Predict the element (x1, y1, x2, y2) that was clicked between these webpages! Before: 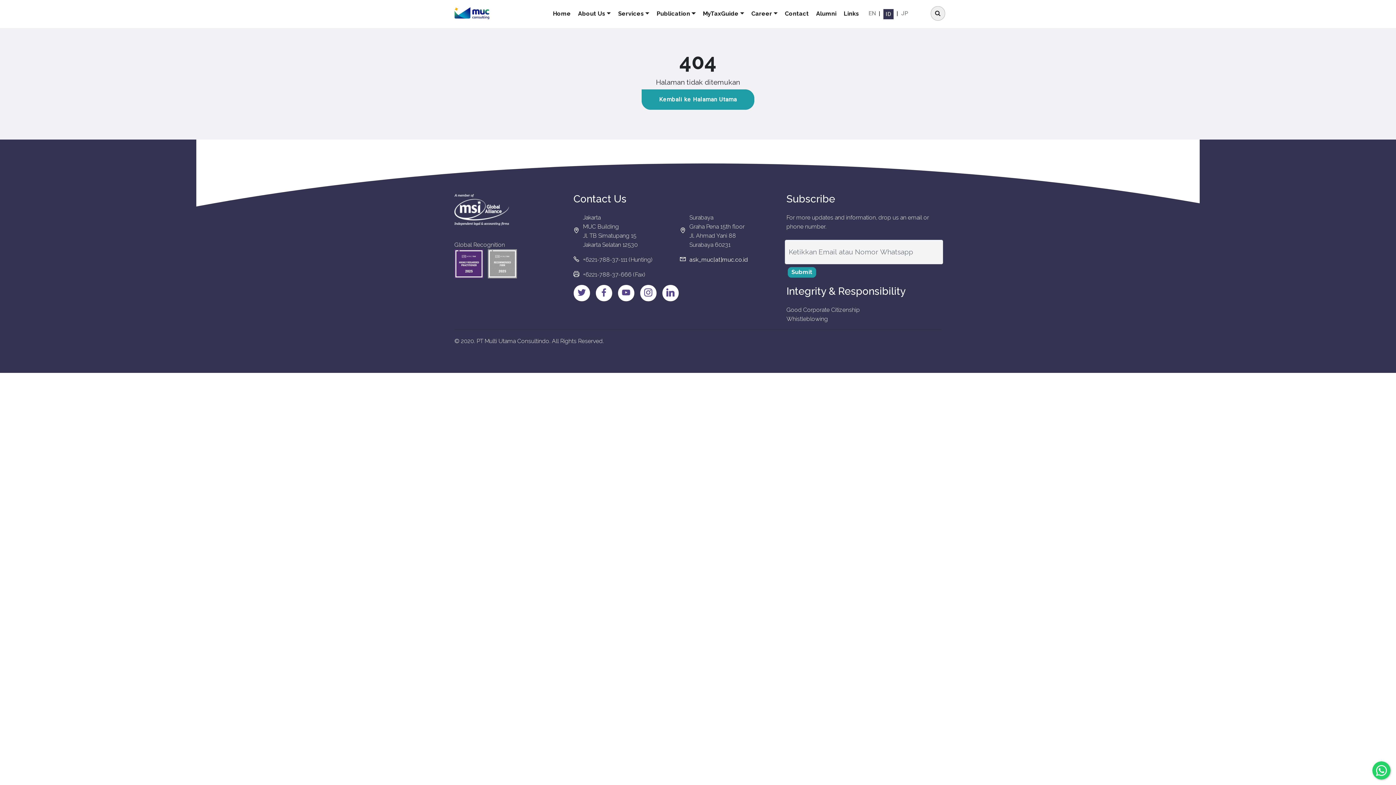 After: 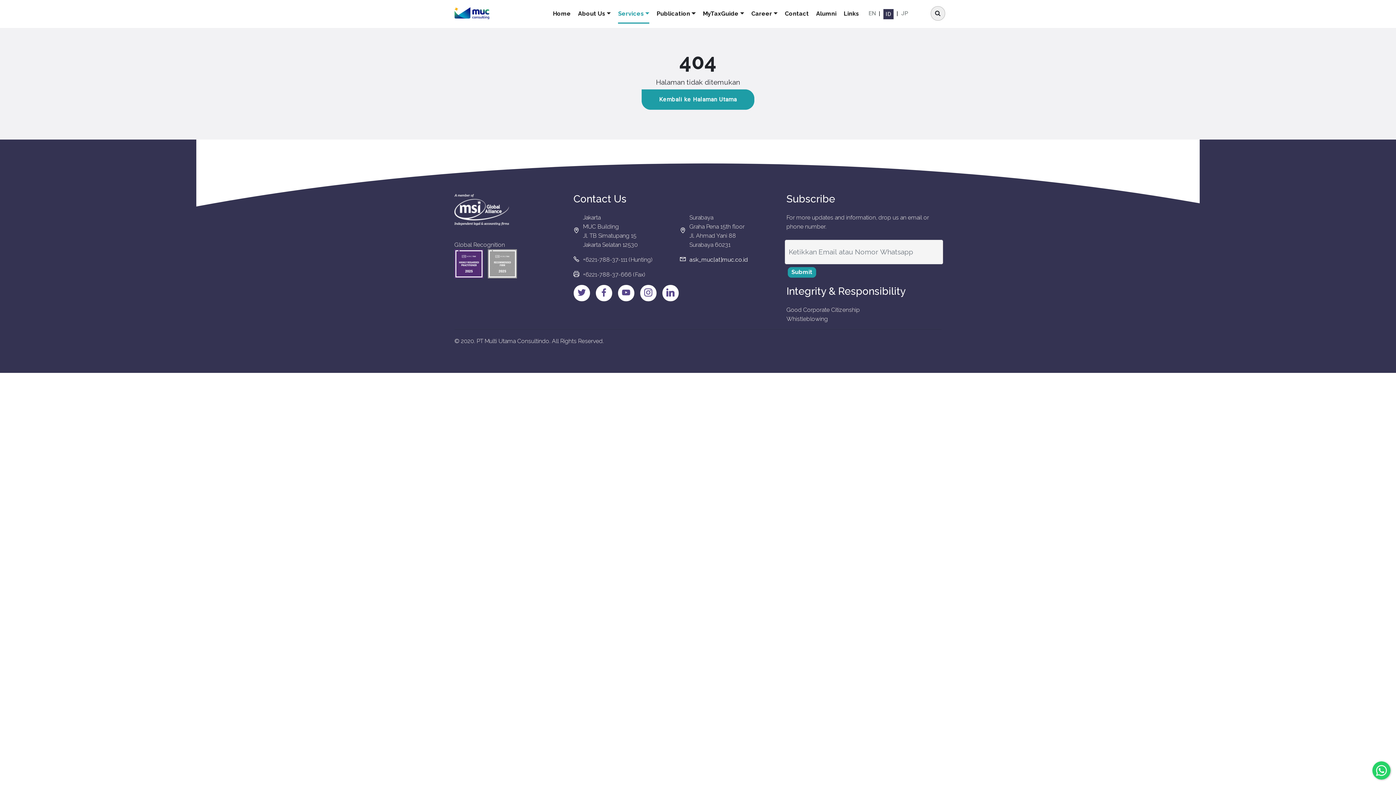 Action: label: Services bbox: (618, 4, 649, 23)